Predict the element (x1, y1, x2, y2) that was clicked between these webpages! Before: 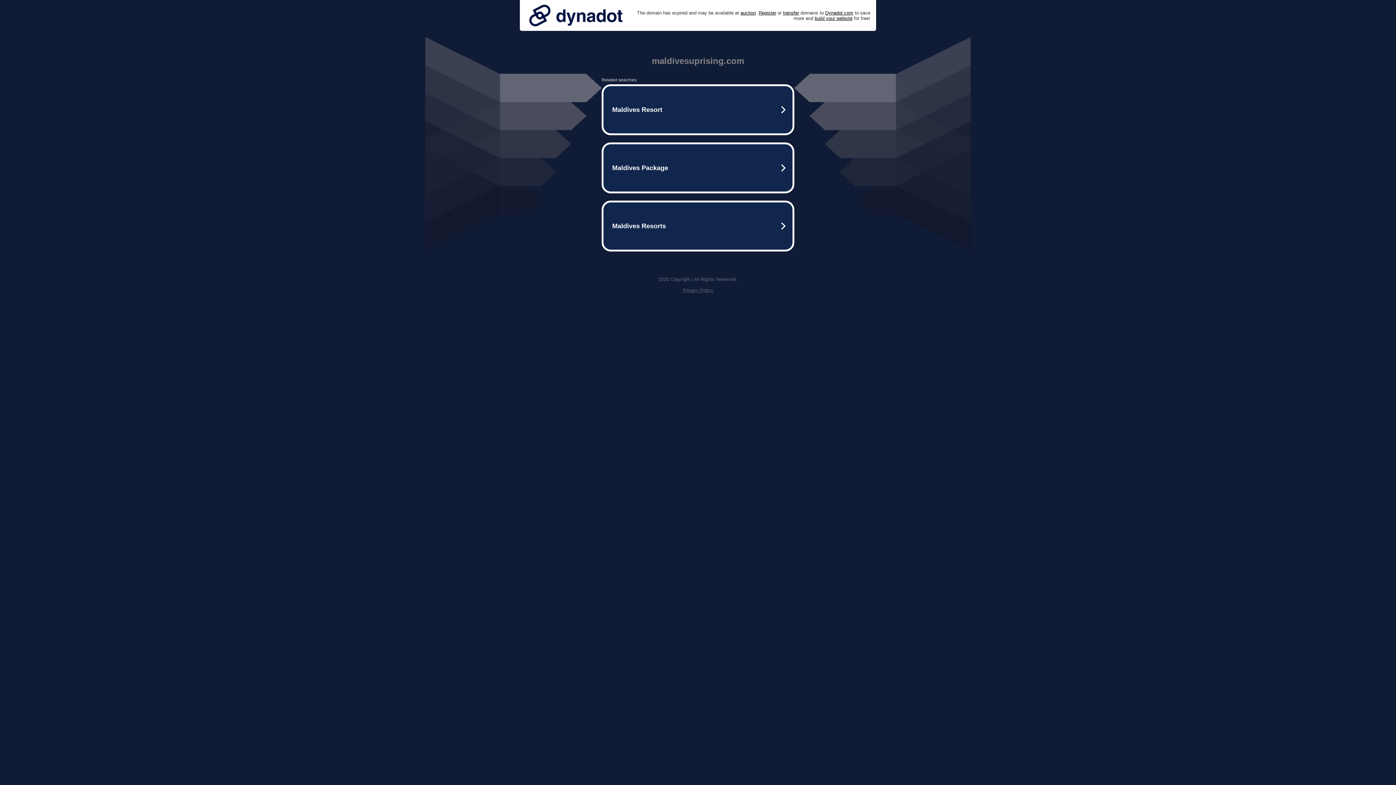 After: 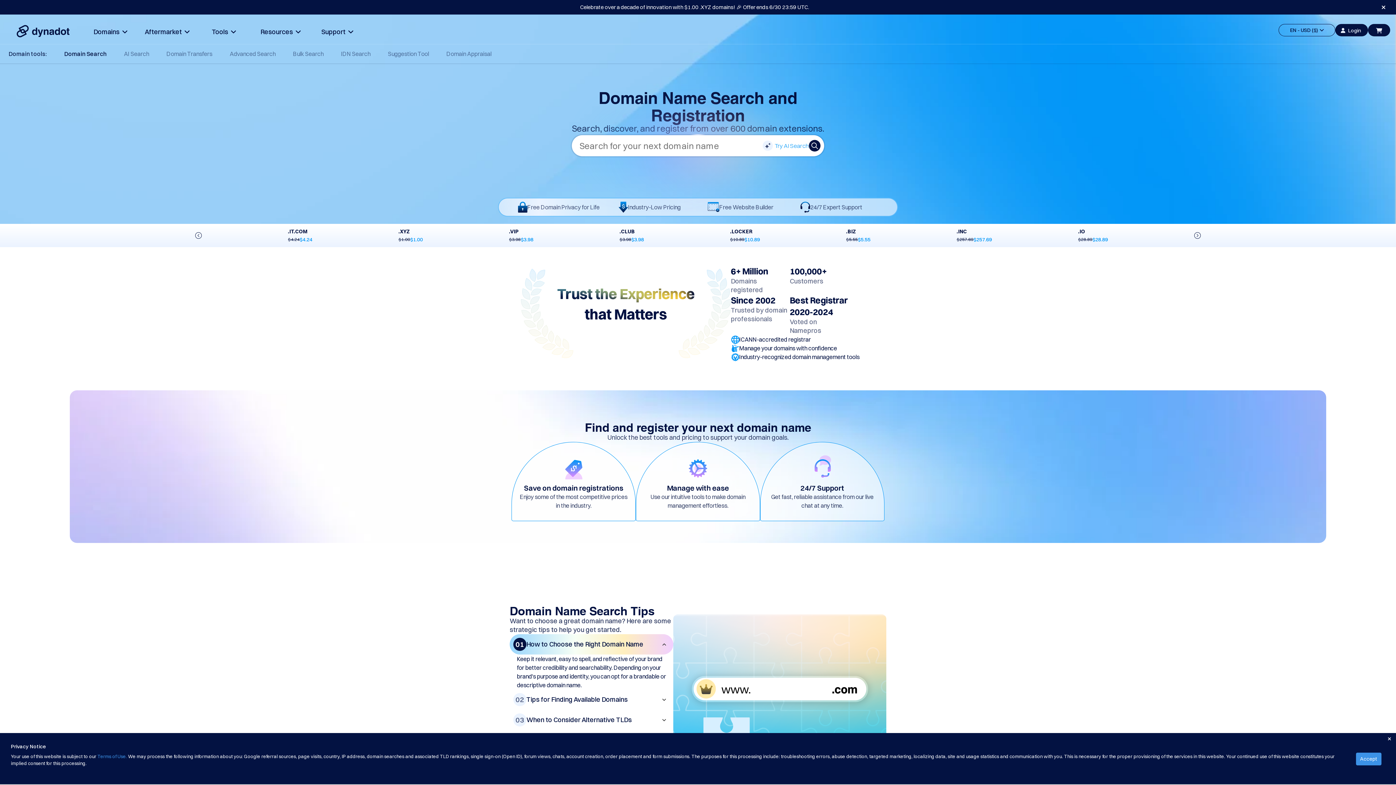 Action: bbox: (758, 10, 776, 15) label: Register